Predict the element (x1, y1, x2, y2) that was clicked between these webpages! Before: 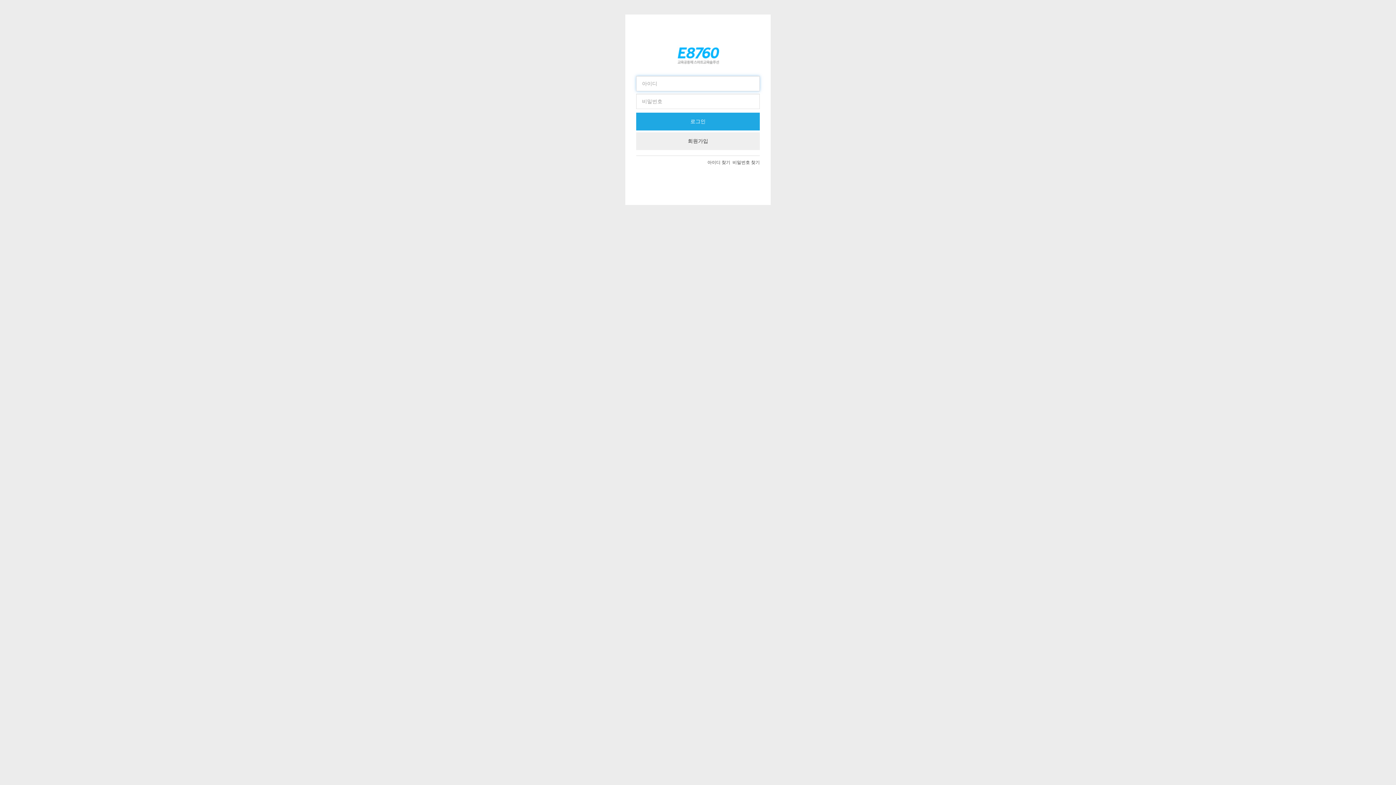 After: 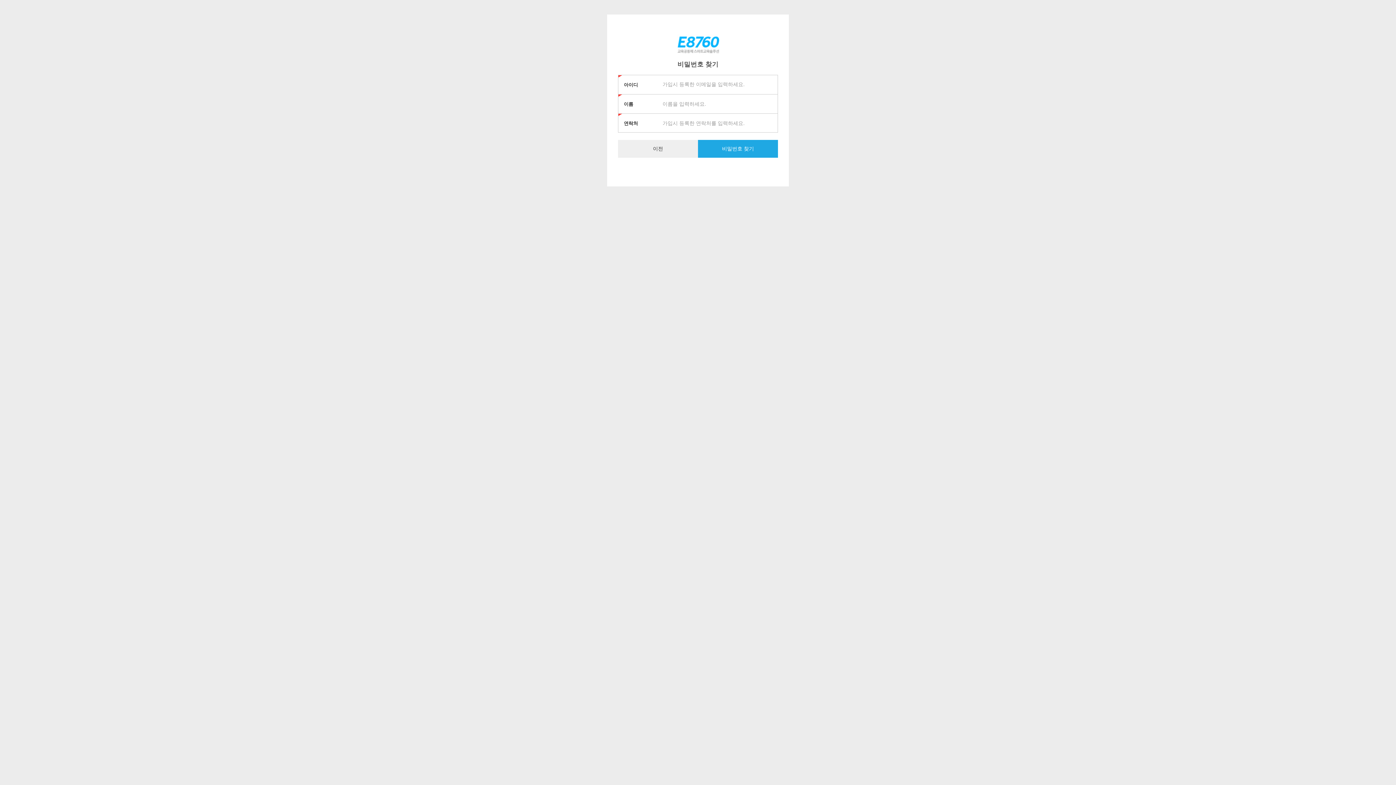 Action: bbox: (732, 159, 760, 165) label: 비밀번호 찾기